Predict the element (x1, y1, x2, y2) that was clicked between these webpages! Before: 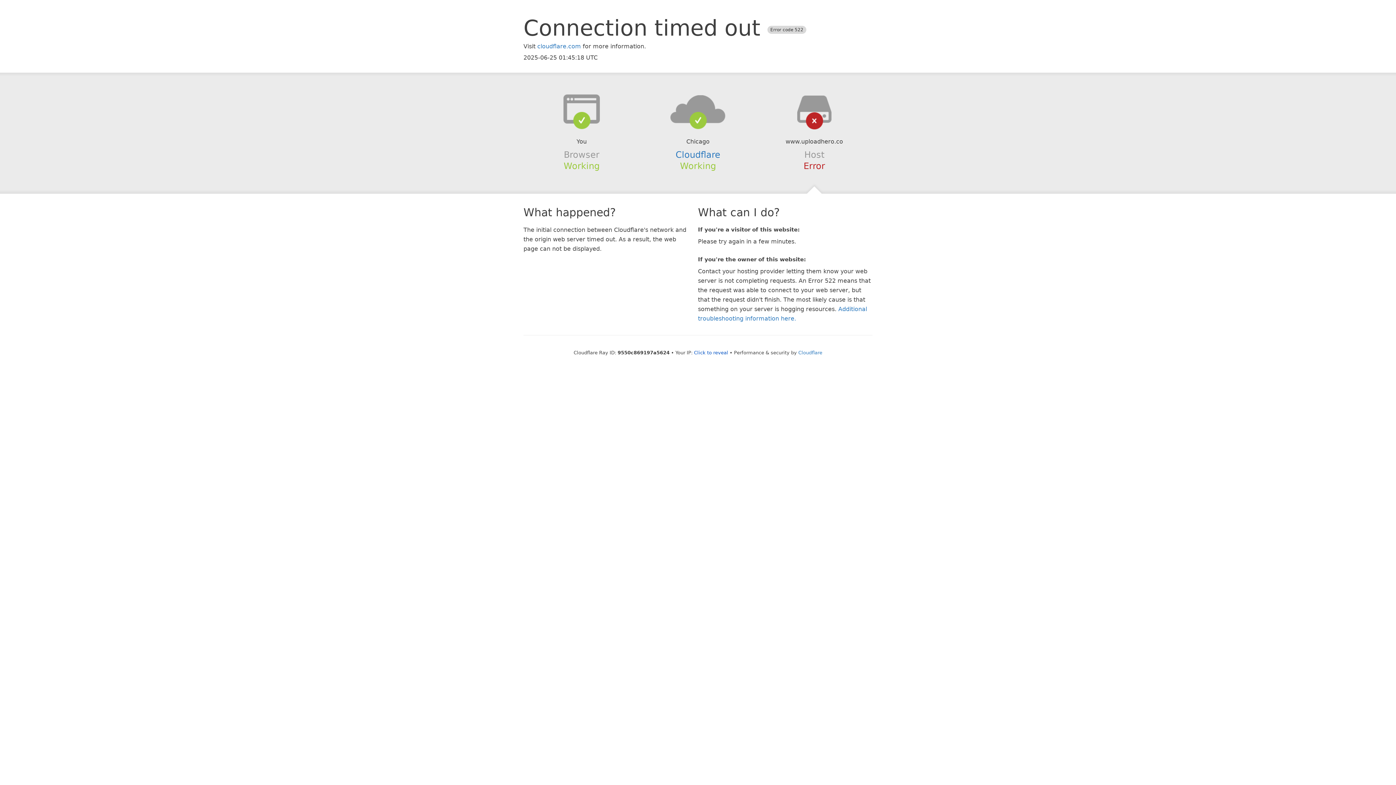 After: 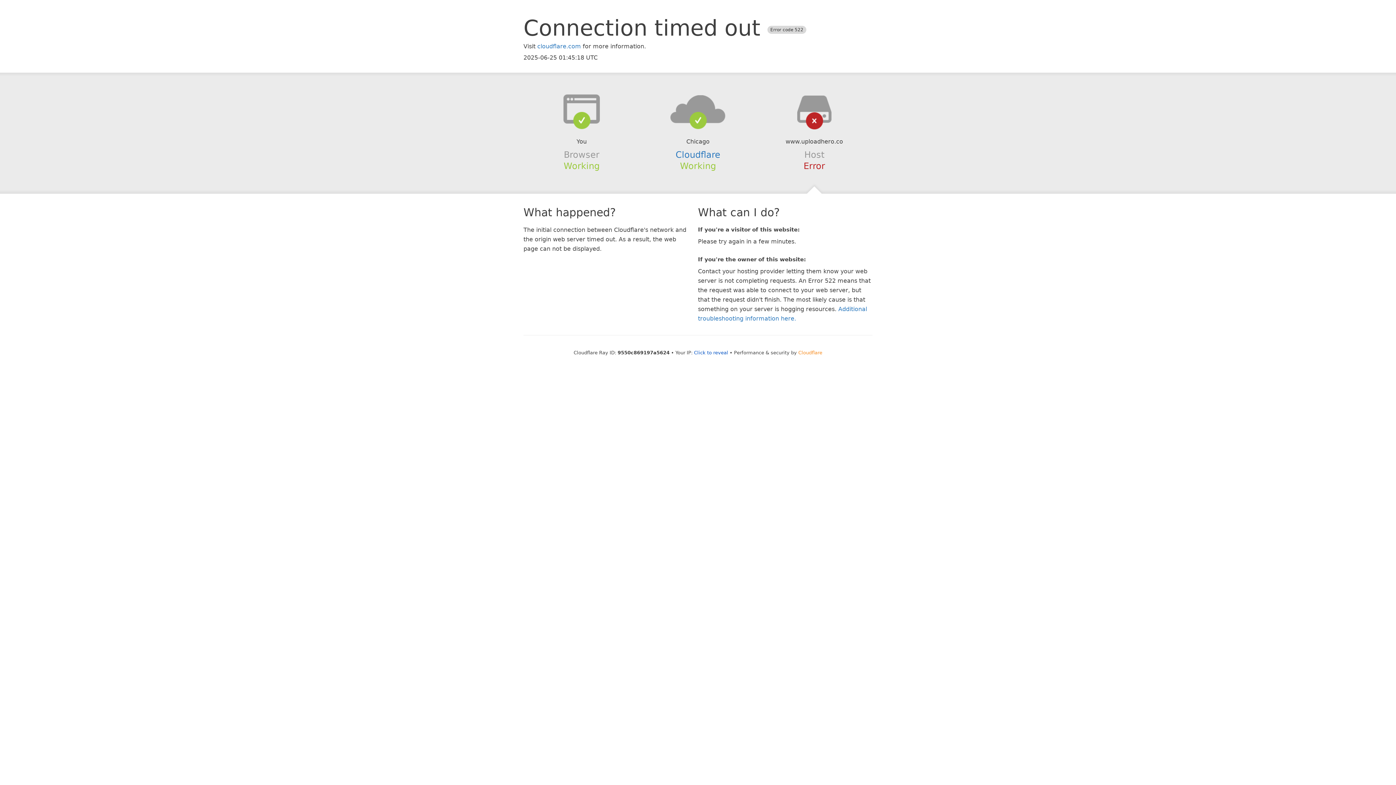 Action: bbox: (798, 350, 822, 355) label: Cloudflare